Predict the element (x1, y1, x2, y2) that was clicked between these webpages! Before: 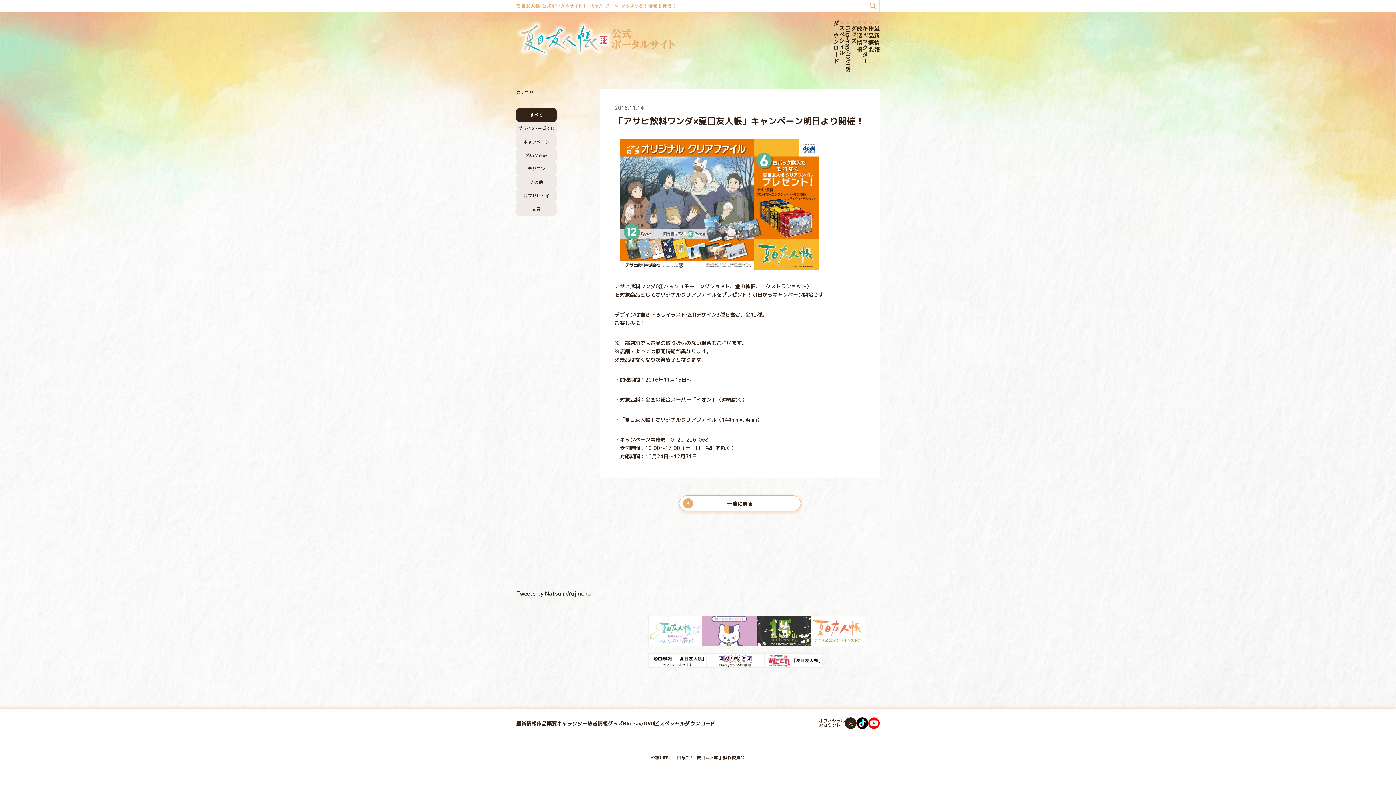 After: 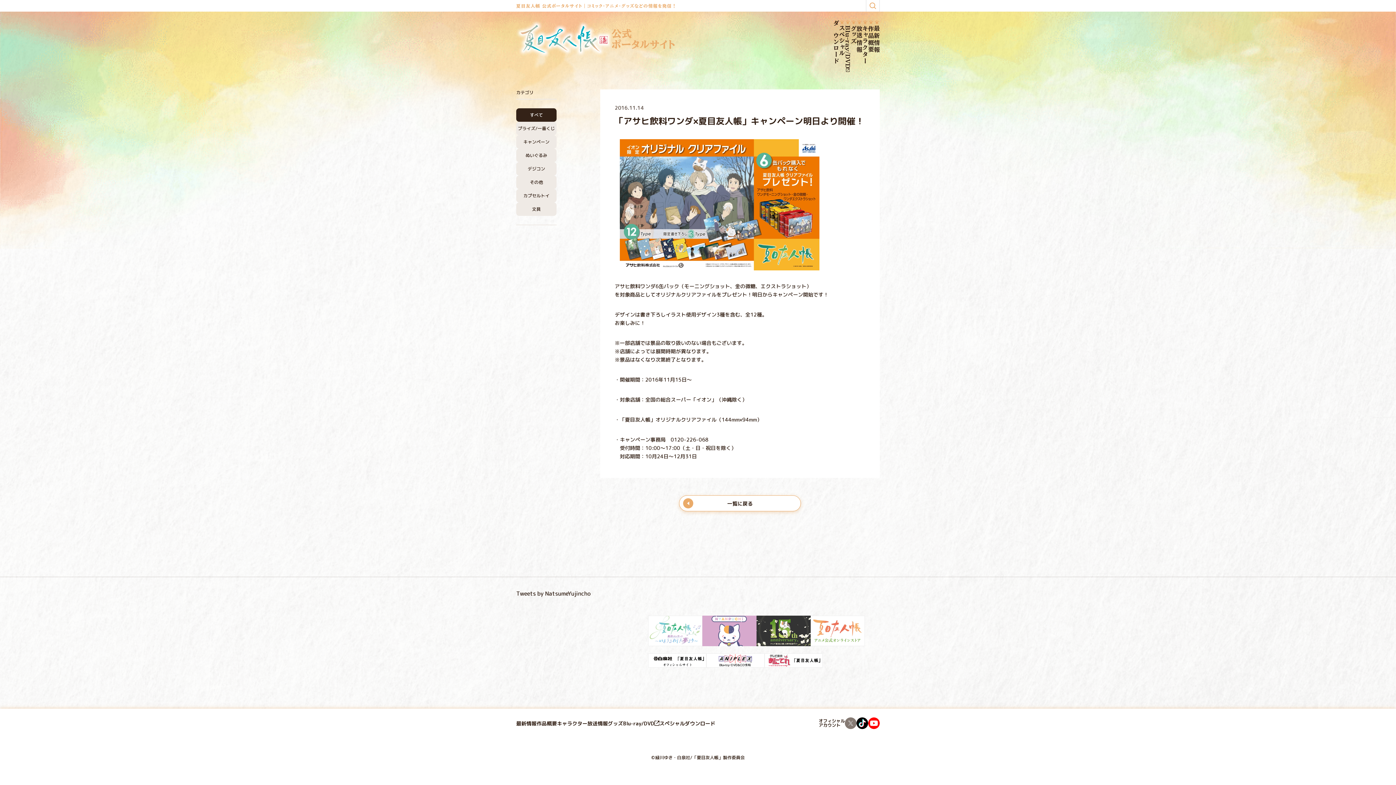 Action: bbox: (845, 717, 856, 729)